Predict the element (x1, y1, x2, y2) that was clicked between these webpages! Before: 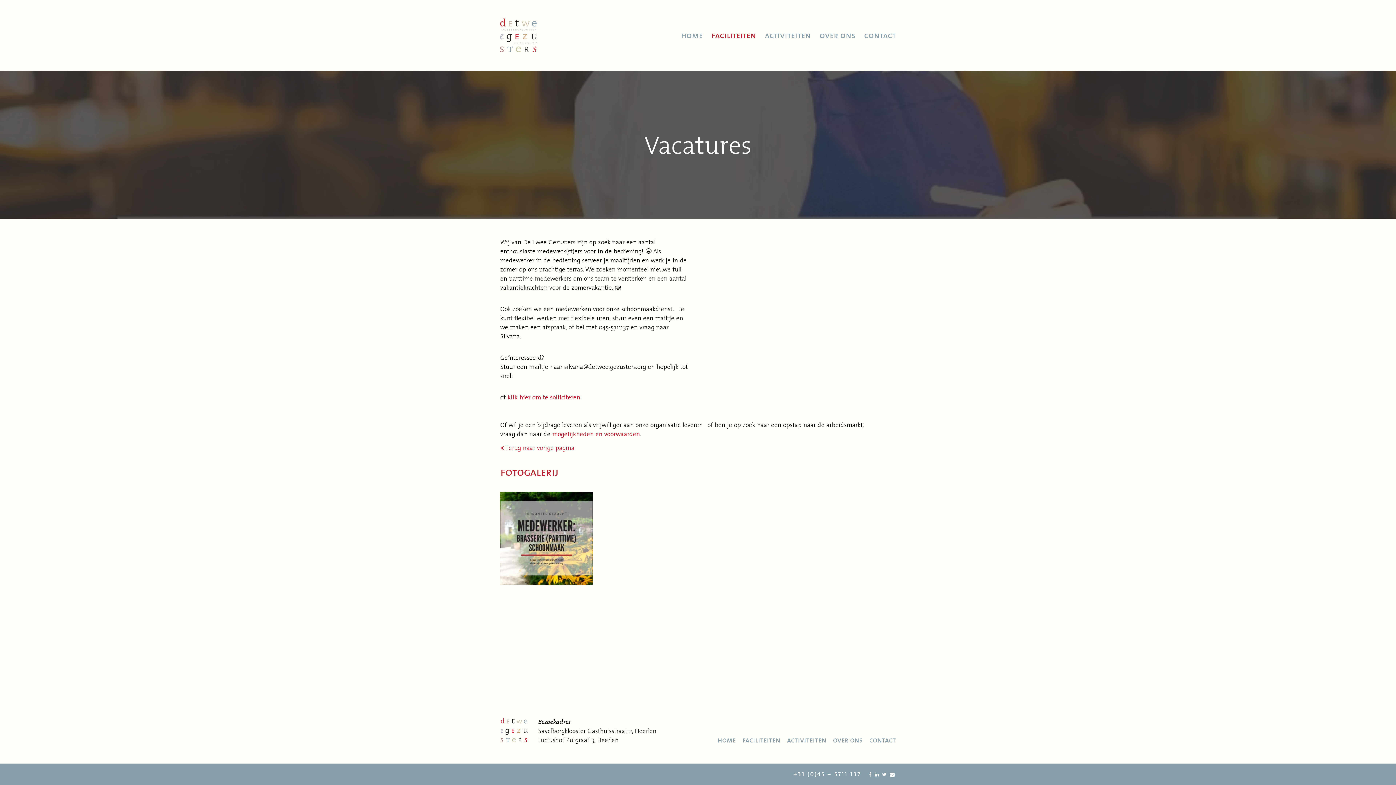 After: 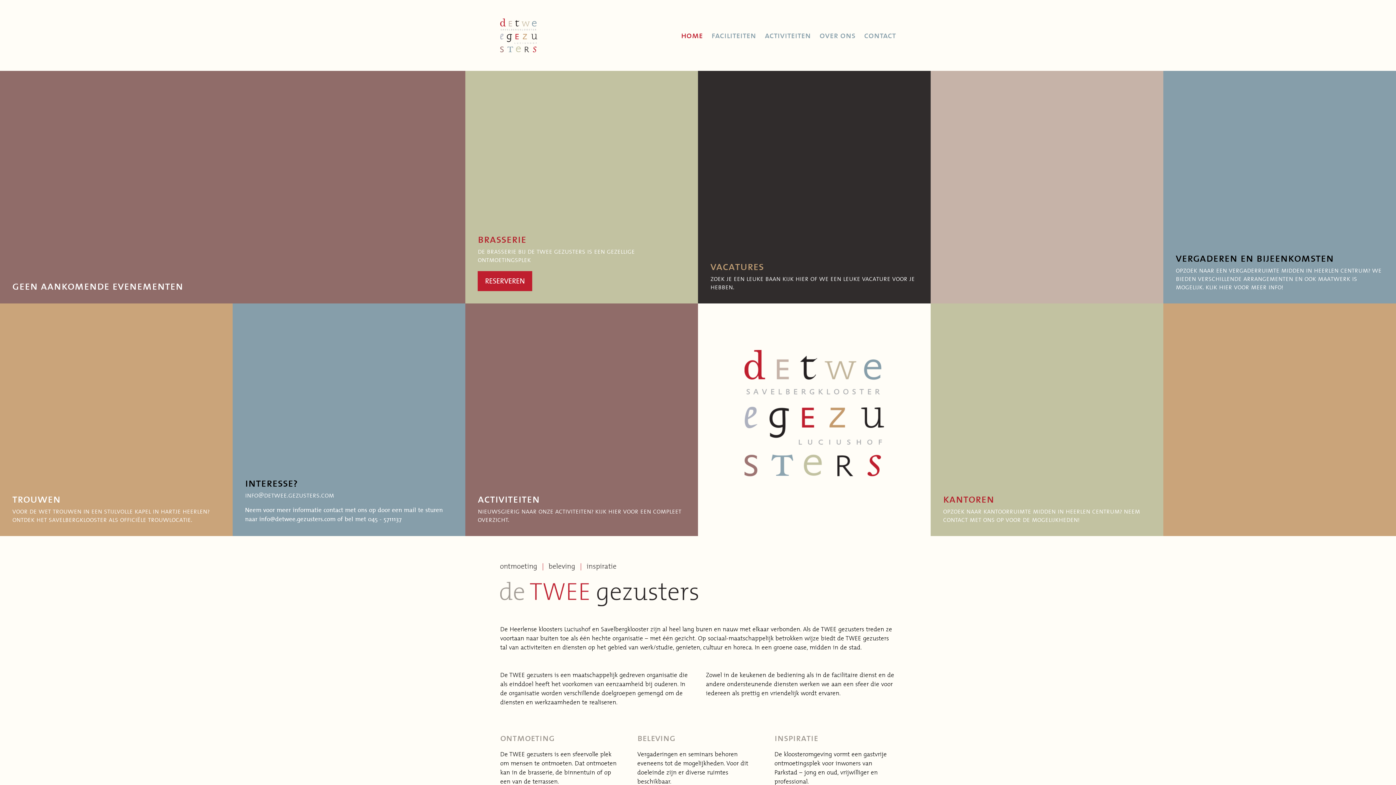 Action: bbox: (717, 734, 735, 746) label: home